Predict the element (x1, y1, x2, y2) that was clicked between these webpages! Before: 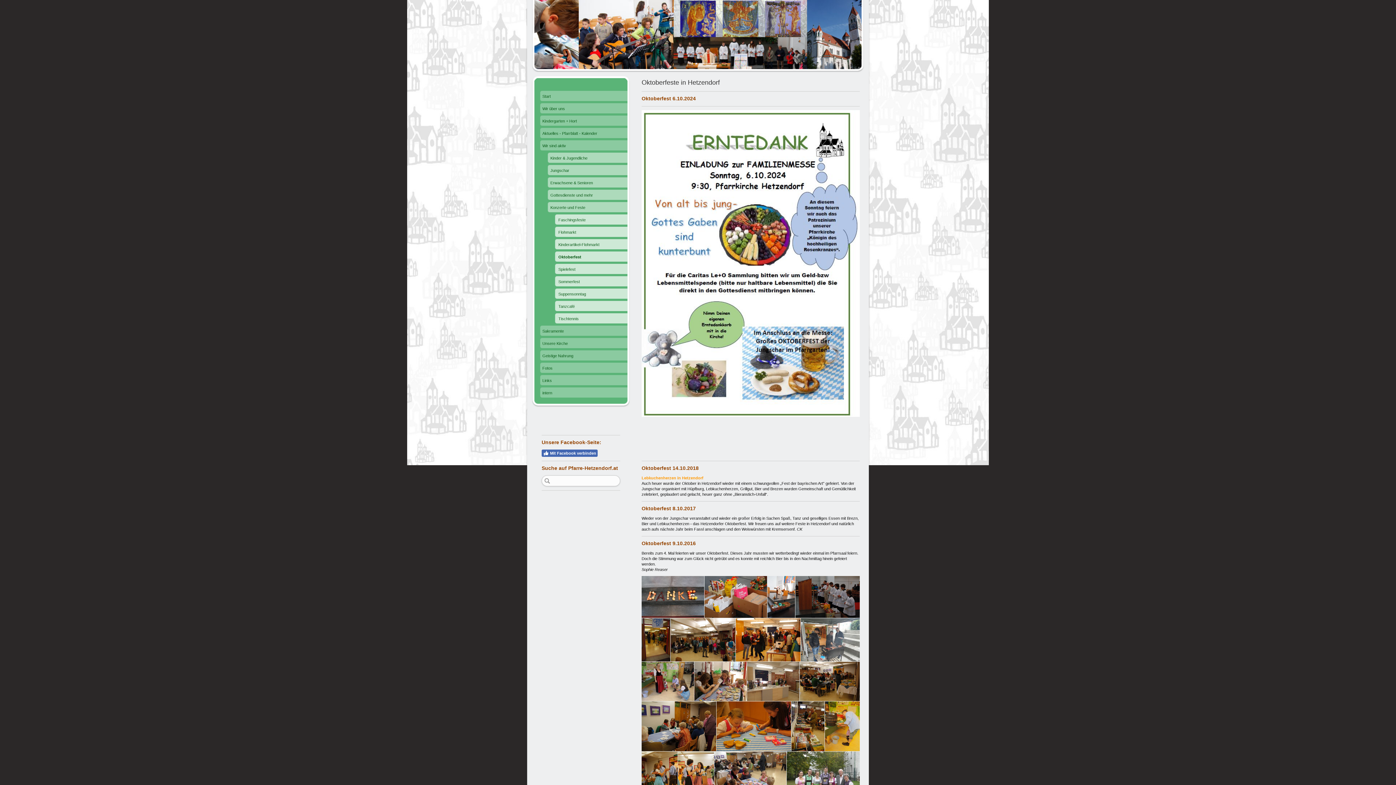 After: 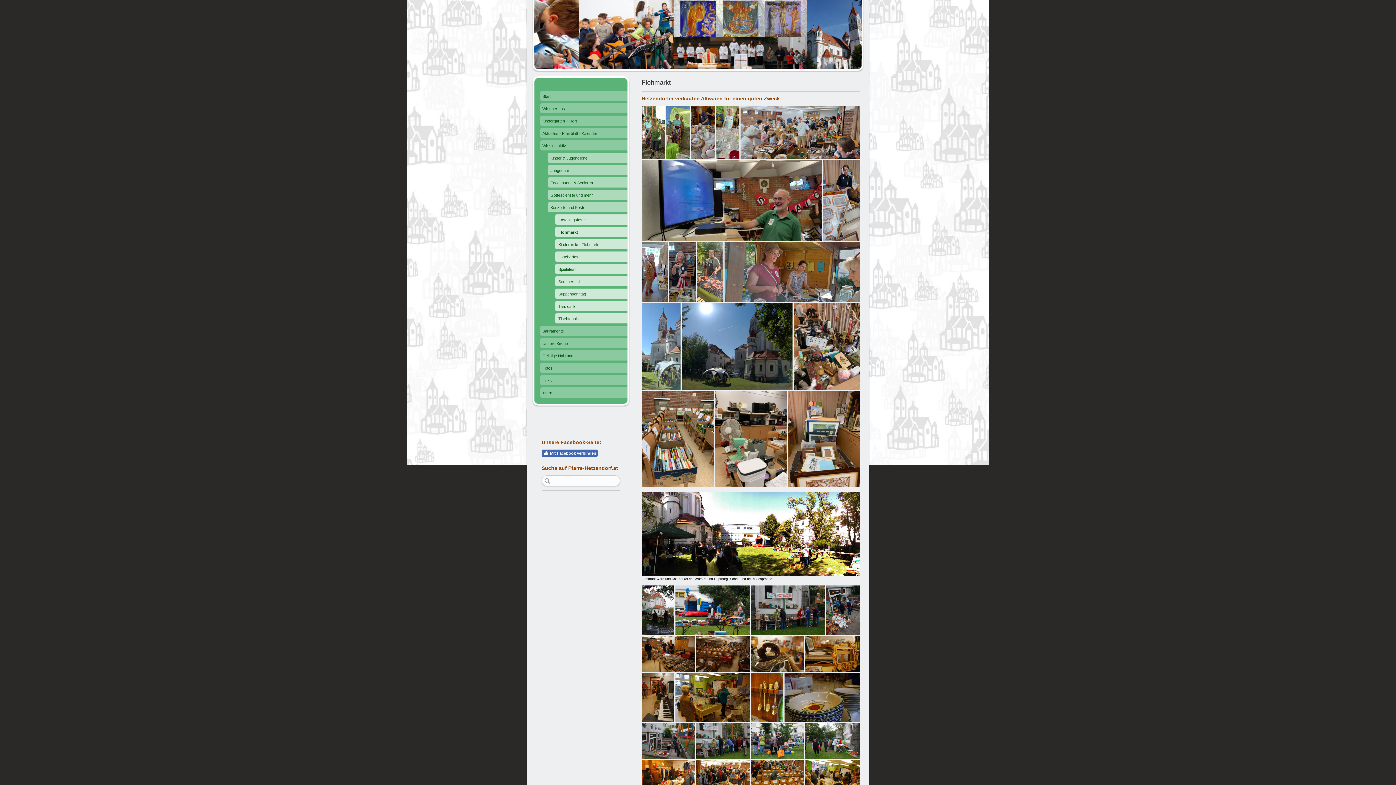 Action: bbox: (540, 226, 627, 239) label: Flohmarkt